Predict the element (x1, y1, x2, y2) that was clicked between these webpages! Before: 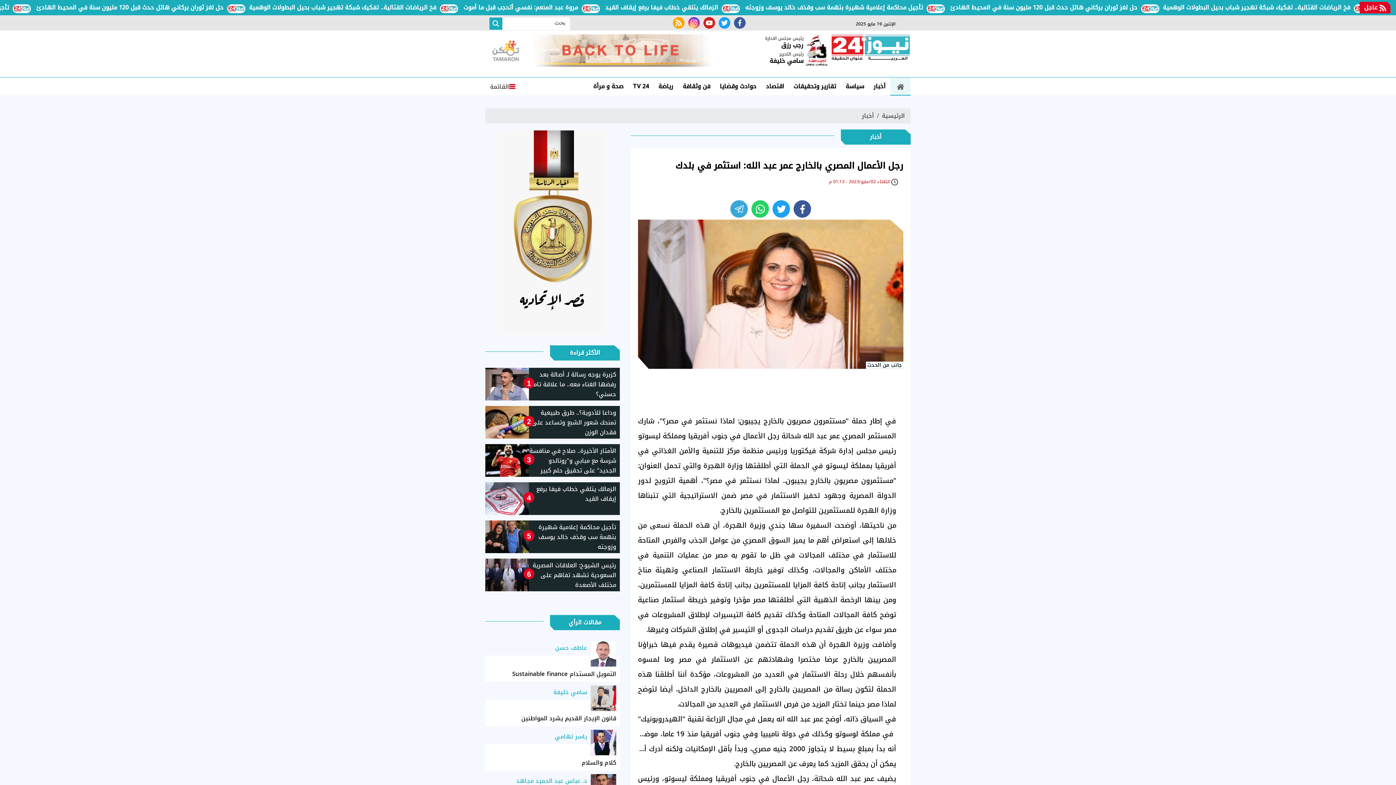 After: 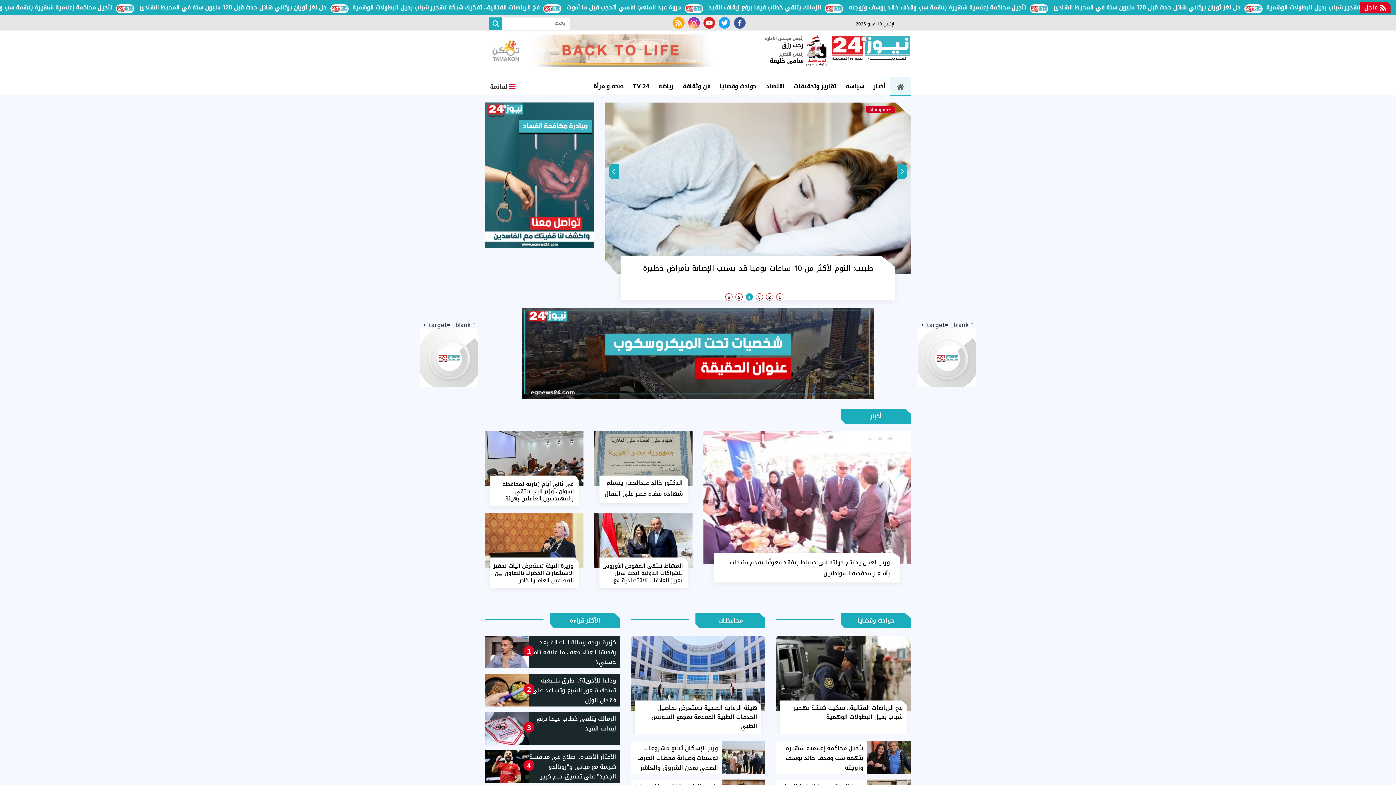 Action: bbox: (890, 77, 910, 95)